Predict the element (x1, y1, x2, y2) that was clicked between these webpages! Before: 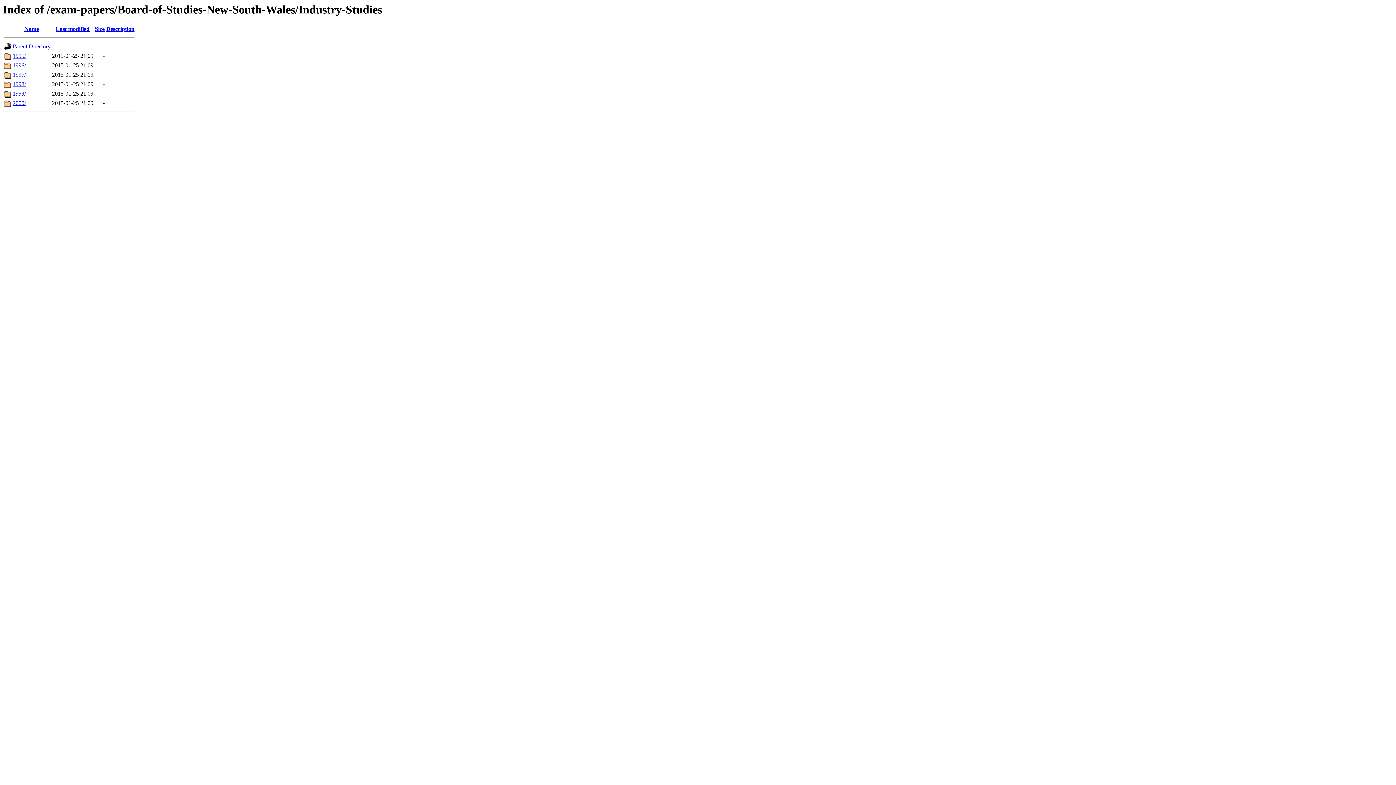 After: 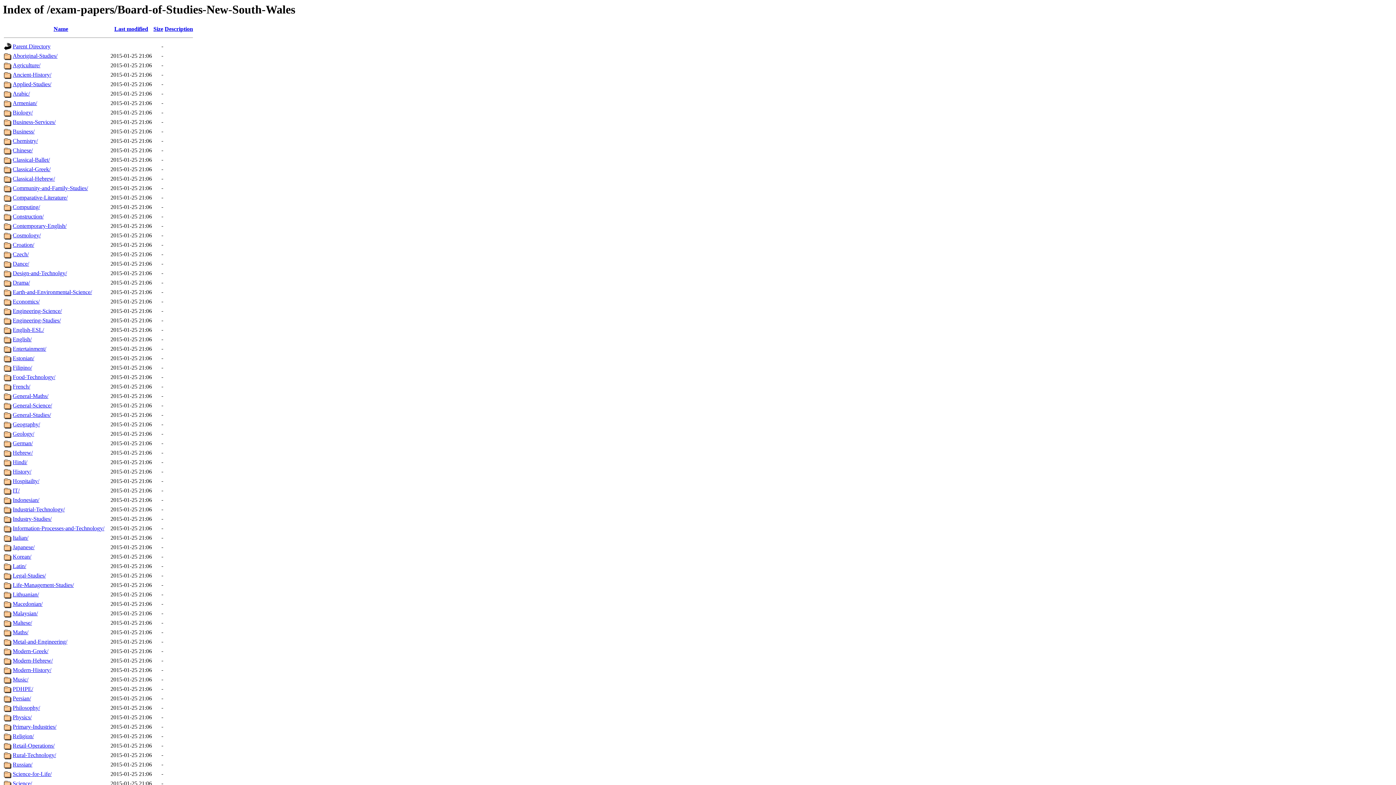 Action: label: Parent Directory bbox: (12, 43, 50, 49)